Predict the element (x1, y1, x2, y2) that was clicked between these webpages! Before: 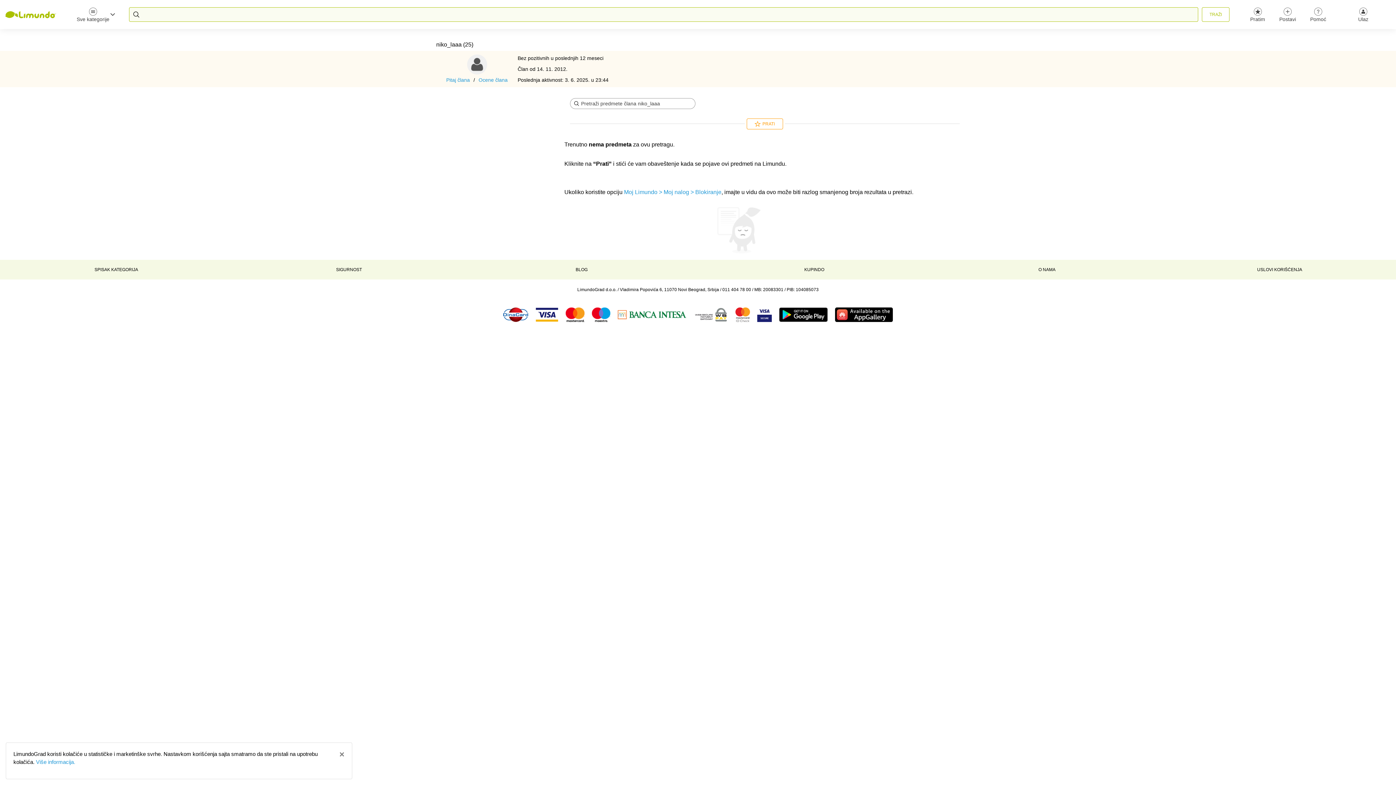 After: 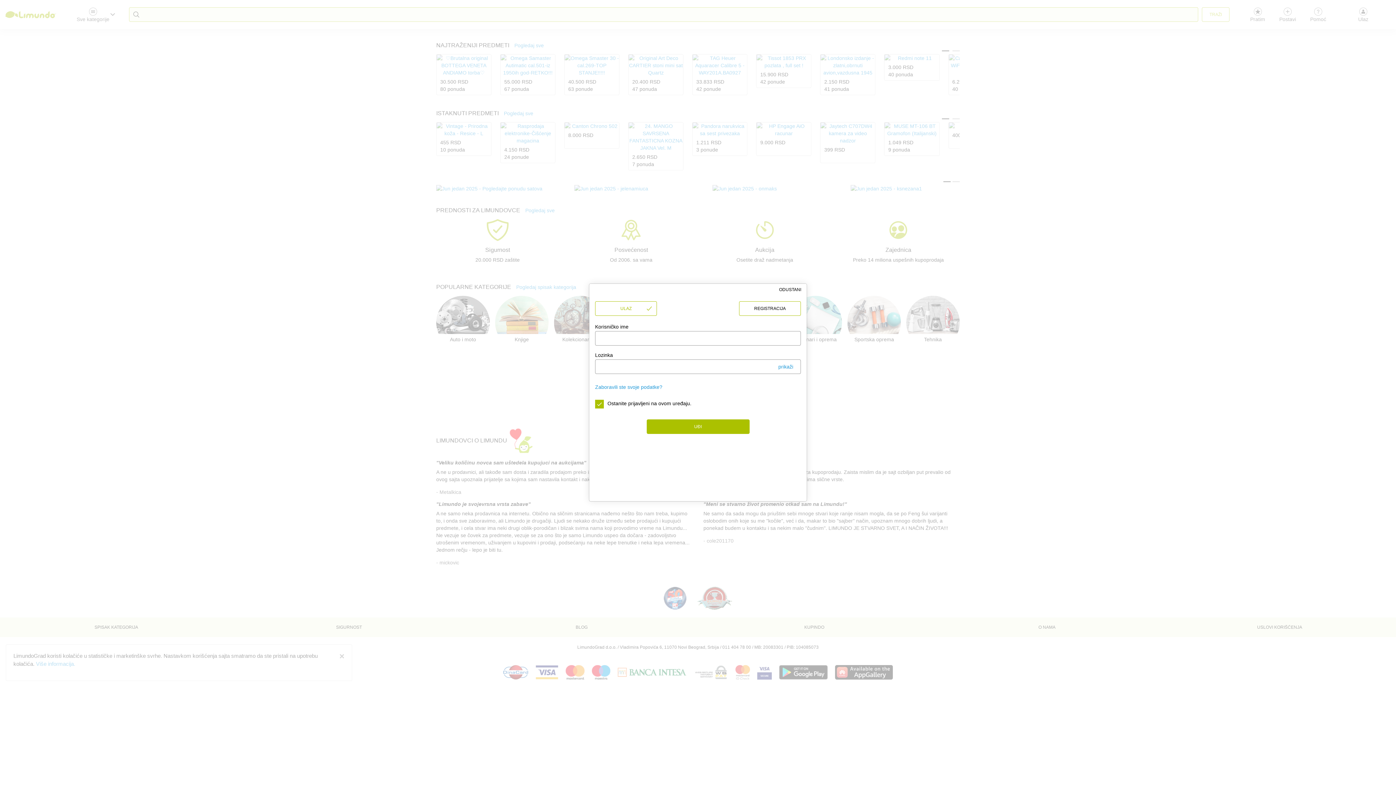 Action: bbox: (1275, 7, 1300, 21) label: Postavi